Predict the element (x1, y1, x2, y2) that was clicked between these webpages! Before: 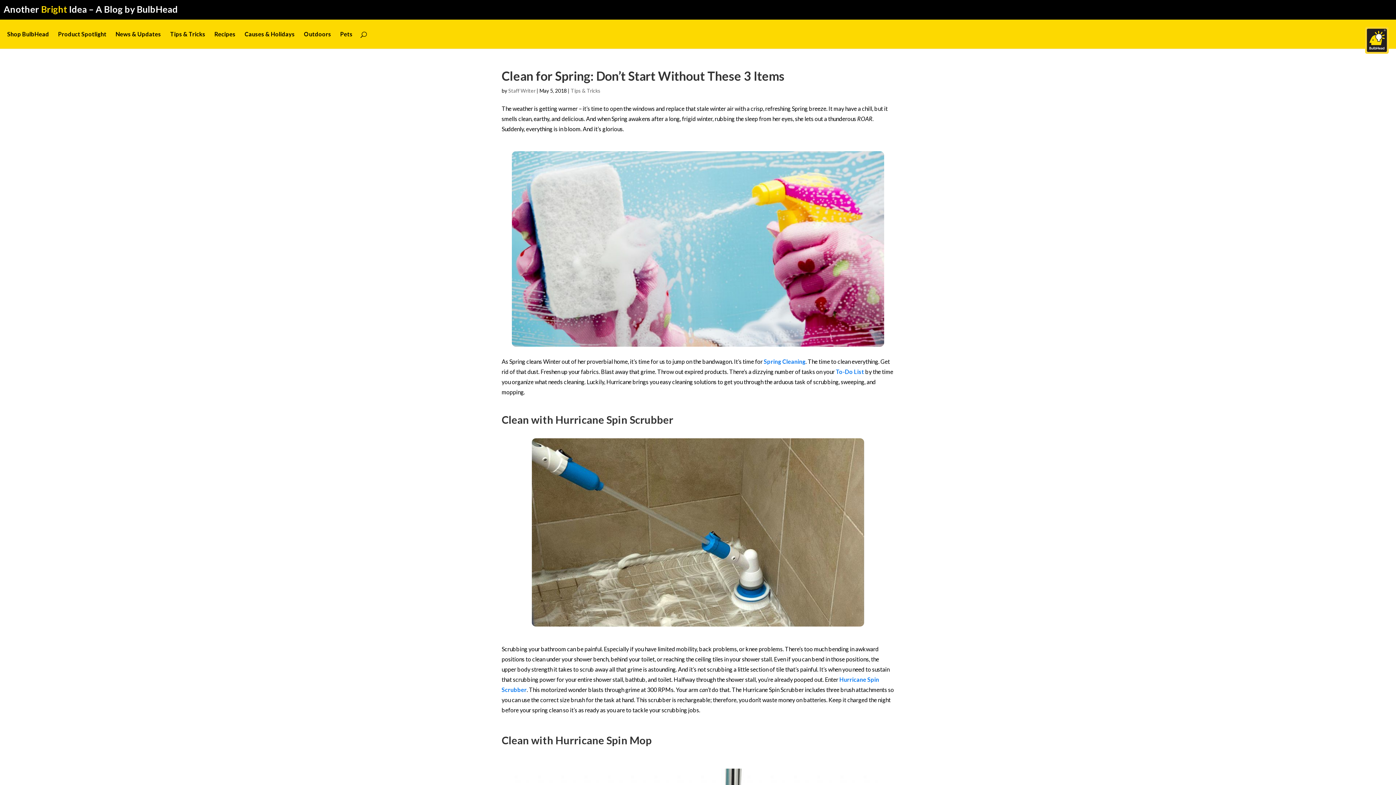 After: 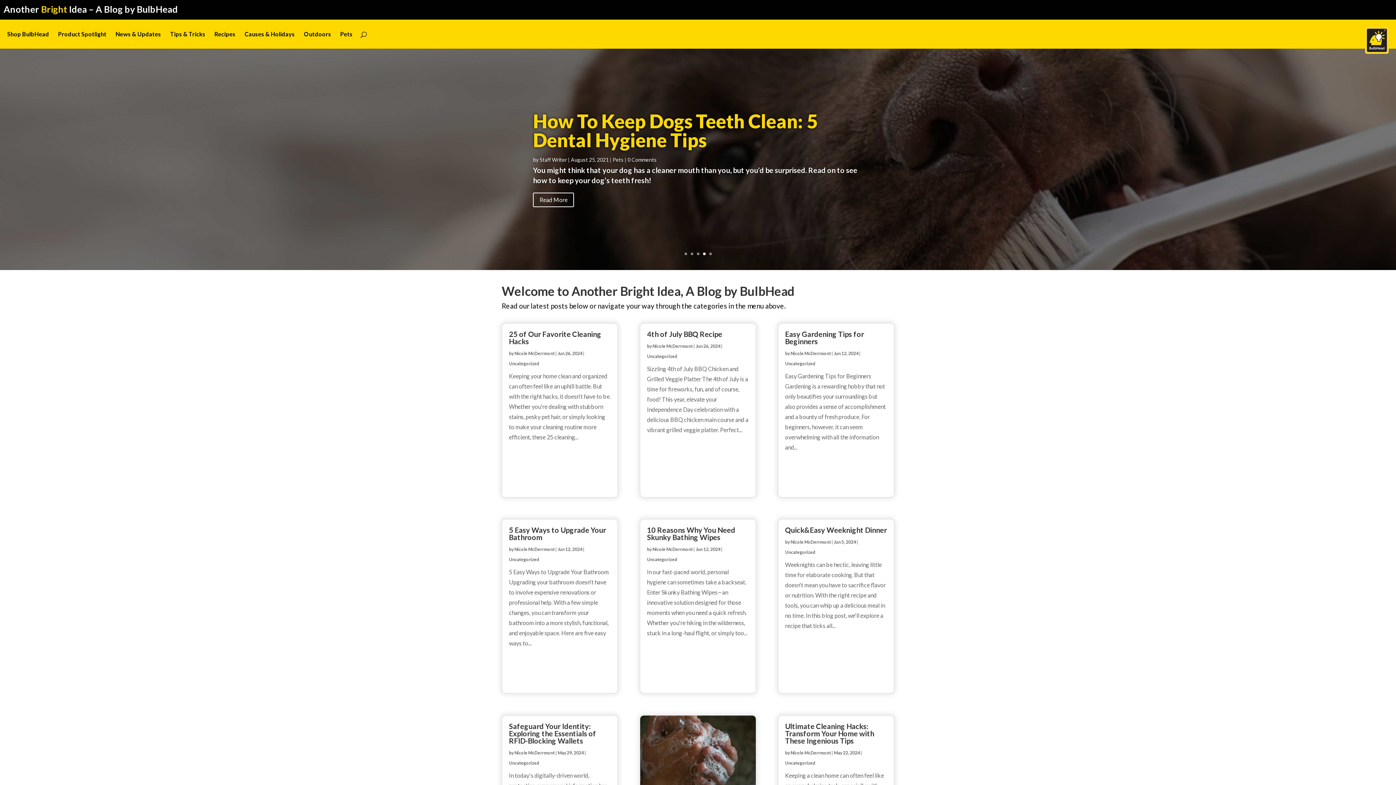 Action: bbox: (3, 5, 177, 19) label: Another Bright Idea – A Blog by BulbHead